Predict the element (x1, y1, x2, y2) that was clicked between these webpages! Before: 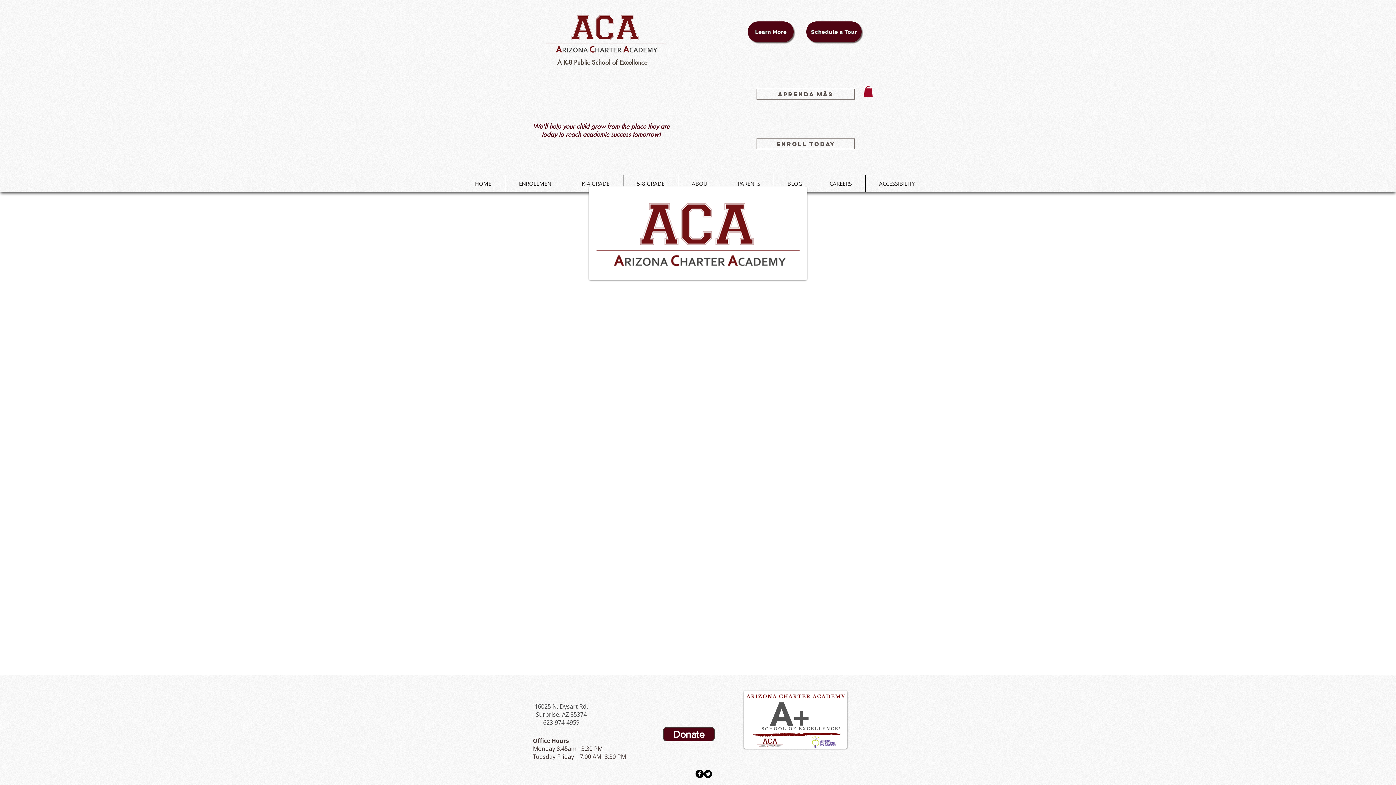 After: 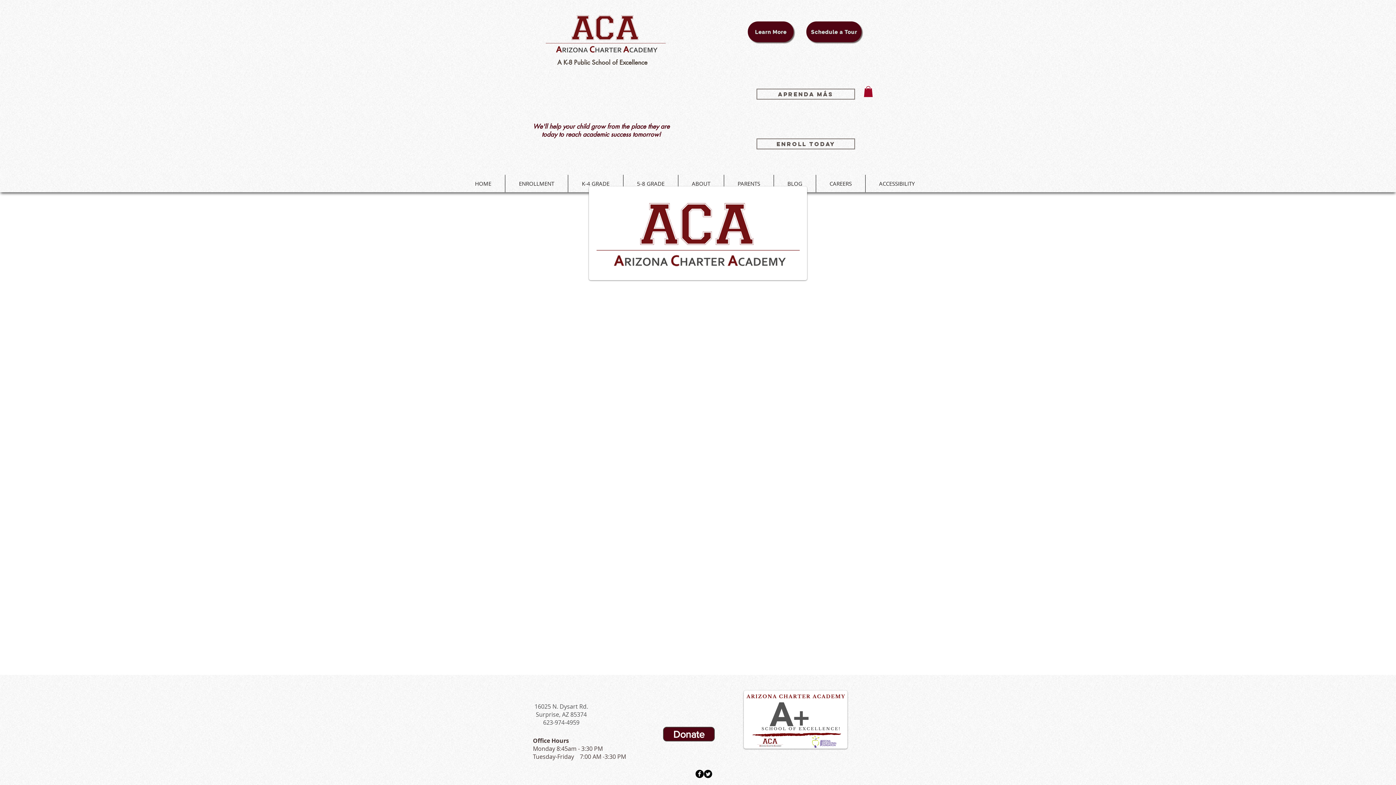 Action: bbox: (864, 86, 873, 97)